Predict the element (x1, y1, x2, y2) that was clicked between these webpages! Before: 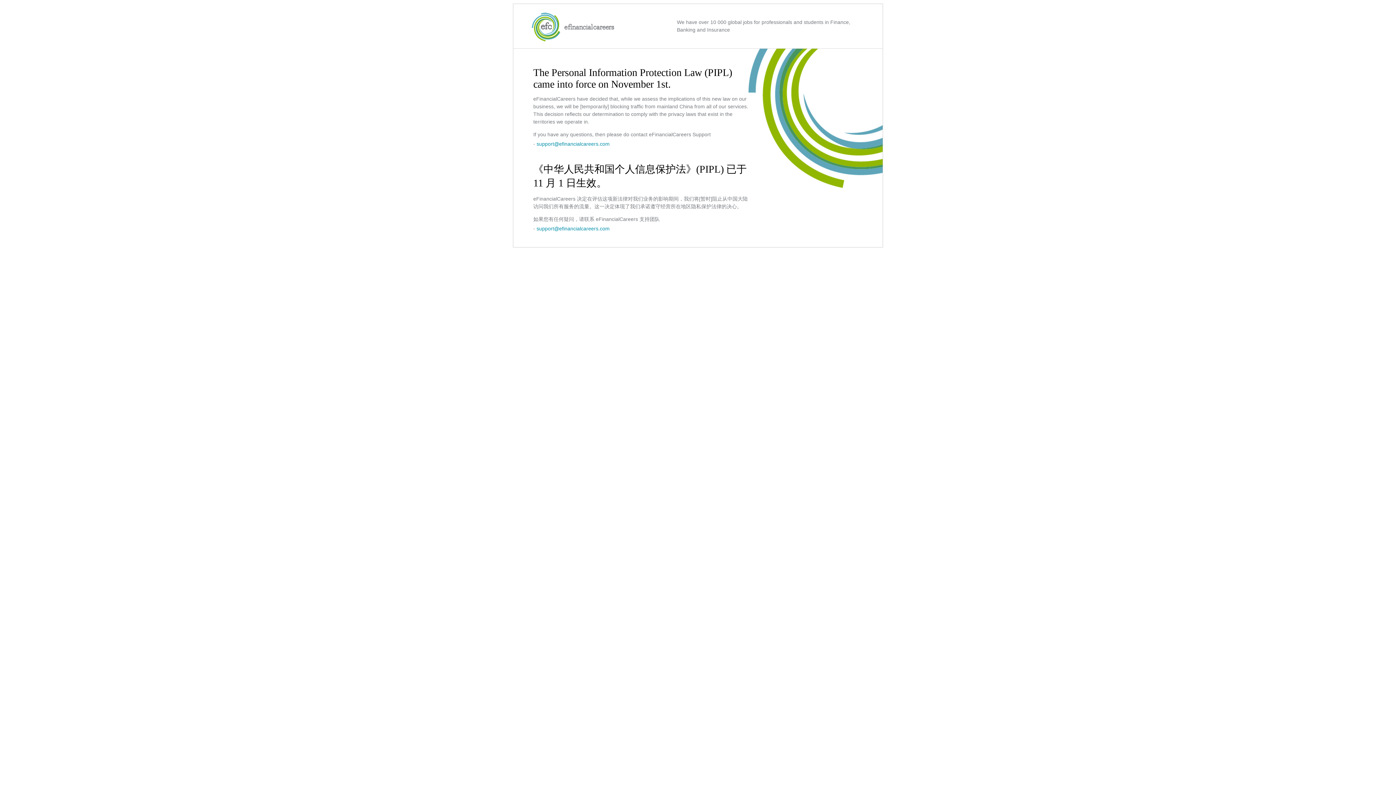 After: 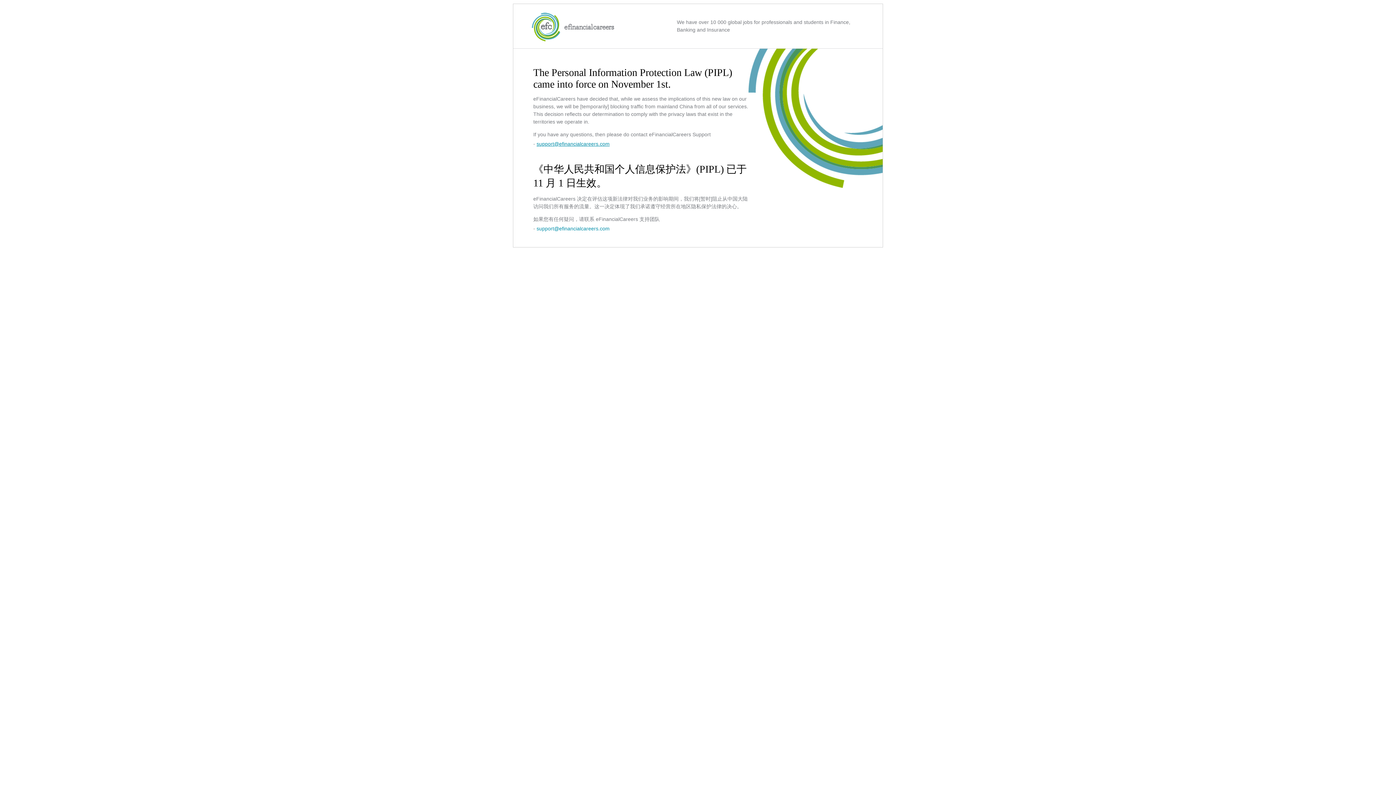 Action: bbox: (536, 141, 609, 146) label: support@efinancialcareers.com